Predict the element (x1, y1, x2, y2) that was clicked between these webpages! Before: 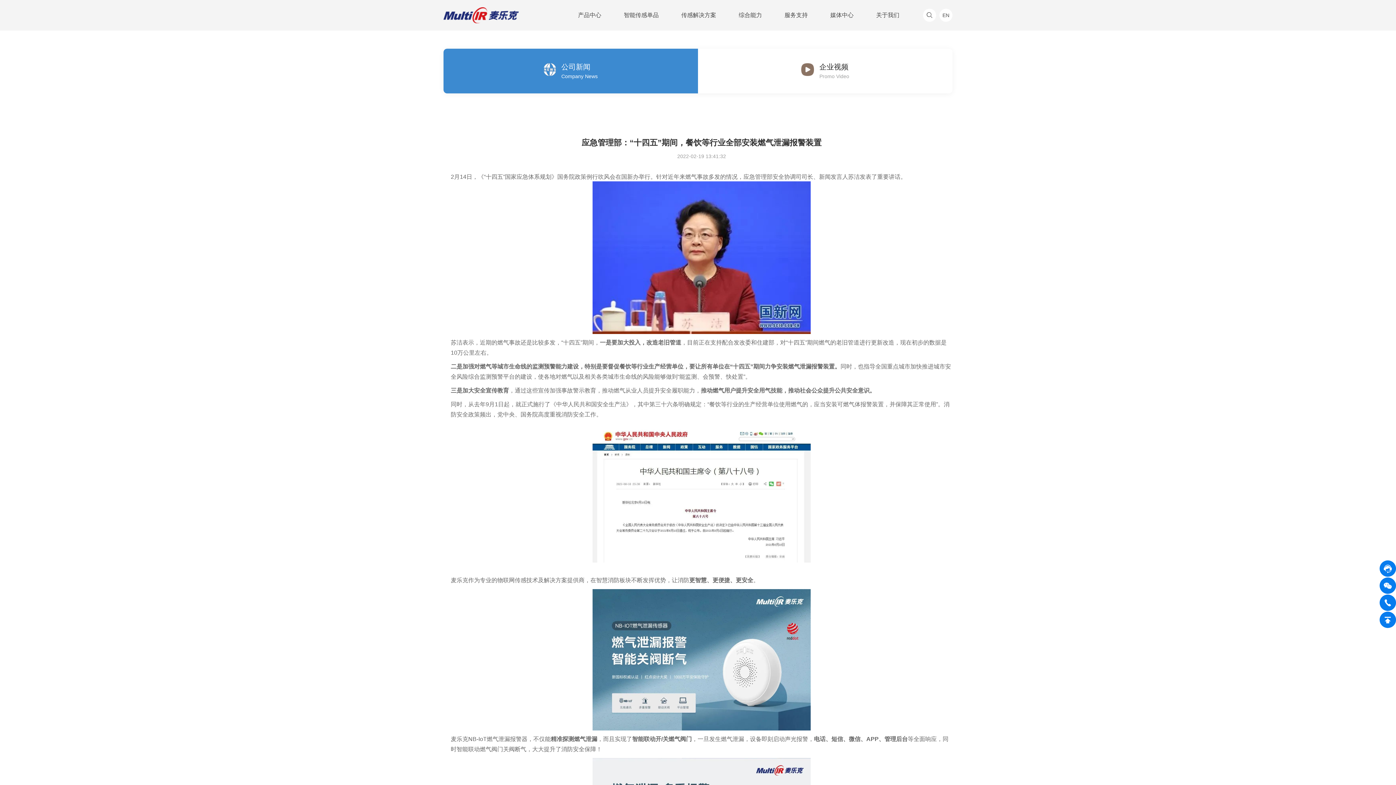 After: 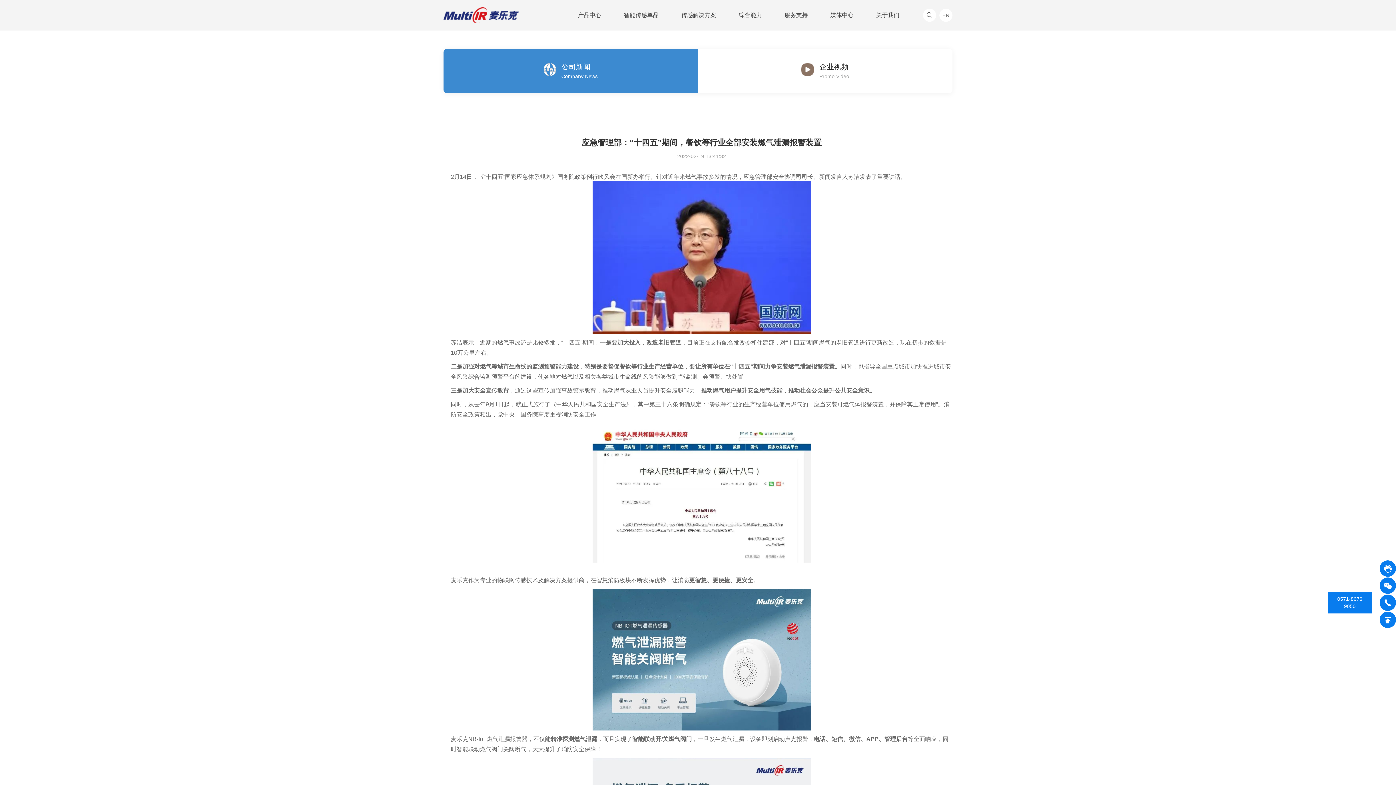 Action: bbox: (1380, 594, 1396, 611)